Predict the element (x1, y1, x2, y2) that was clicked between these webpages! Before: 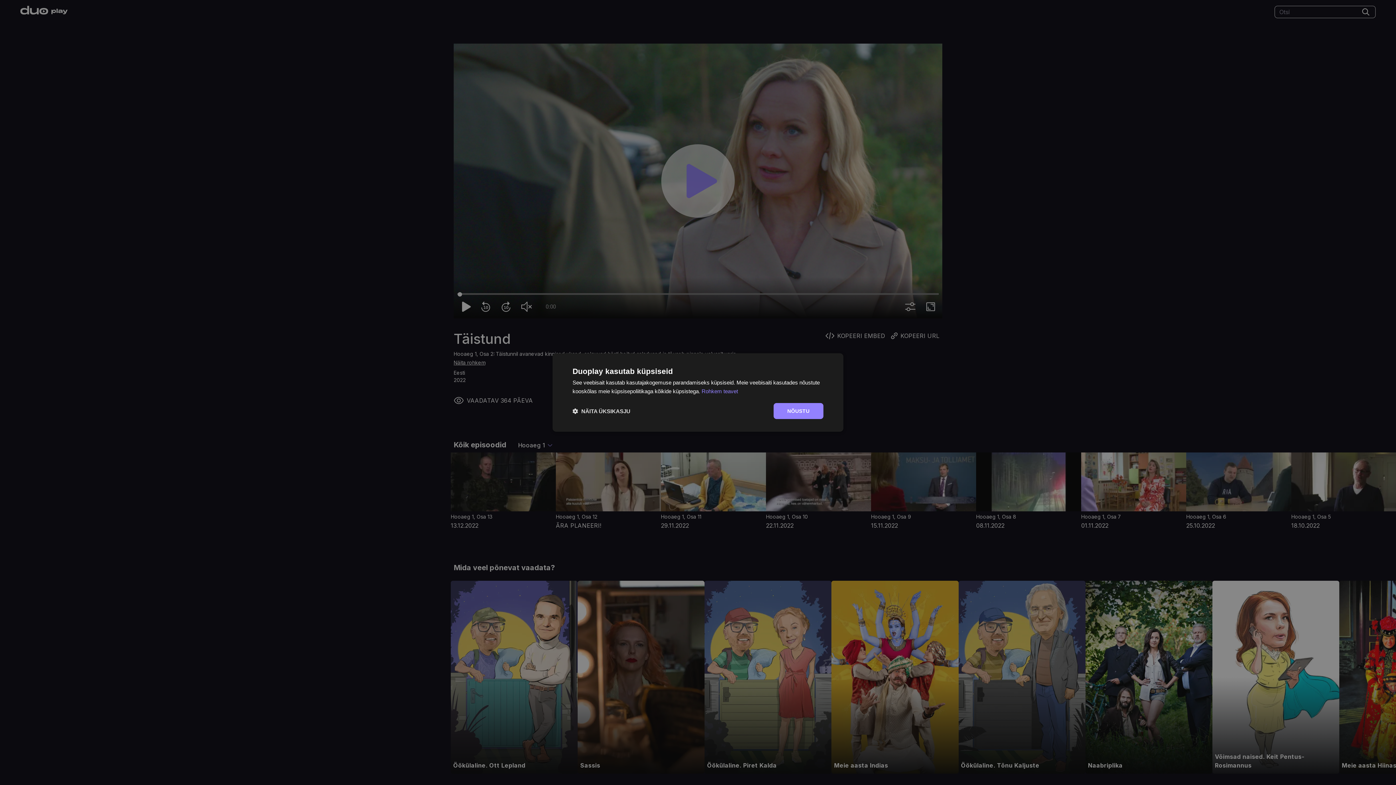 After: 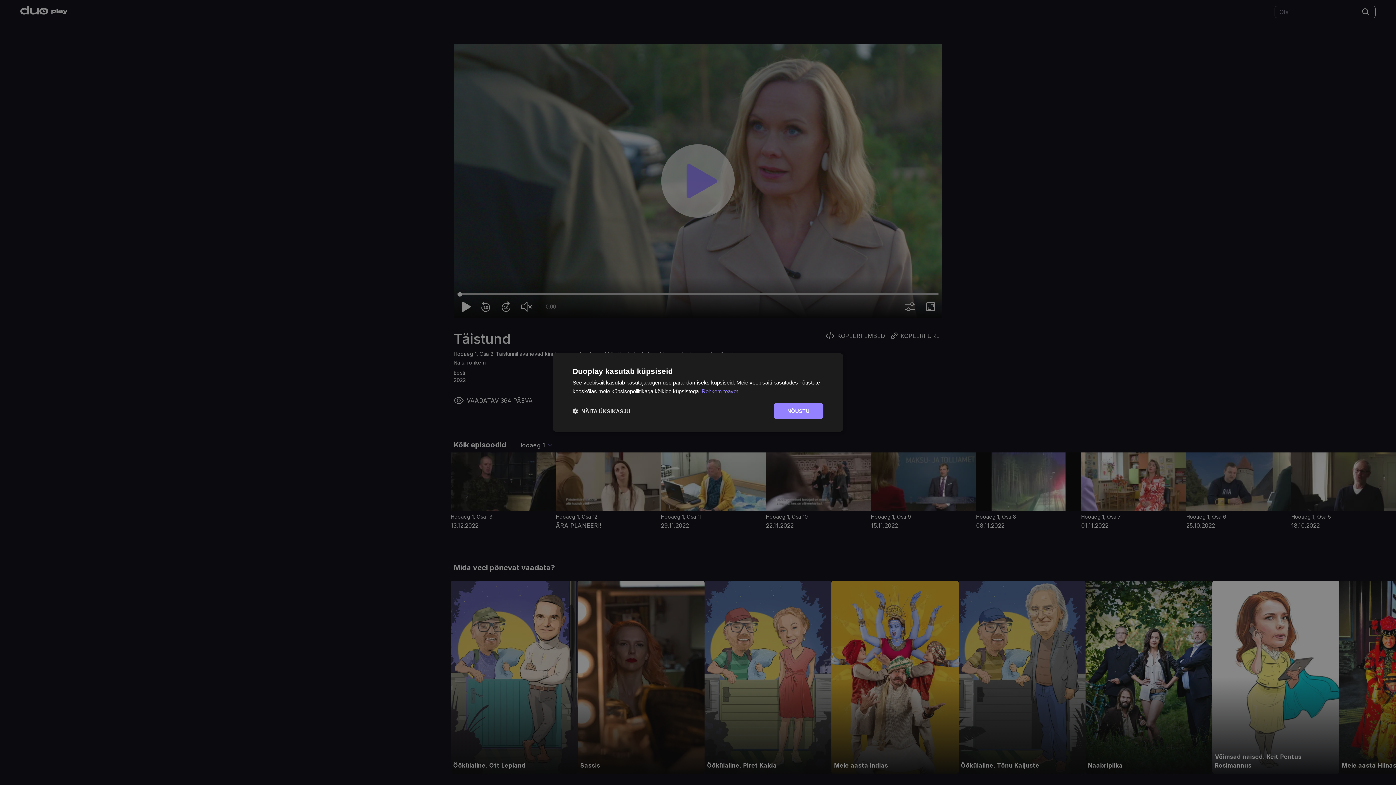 Action: label: Rohkem teavet, opens a new window bbox: (701, 388, 738, 394)